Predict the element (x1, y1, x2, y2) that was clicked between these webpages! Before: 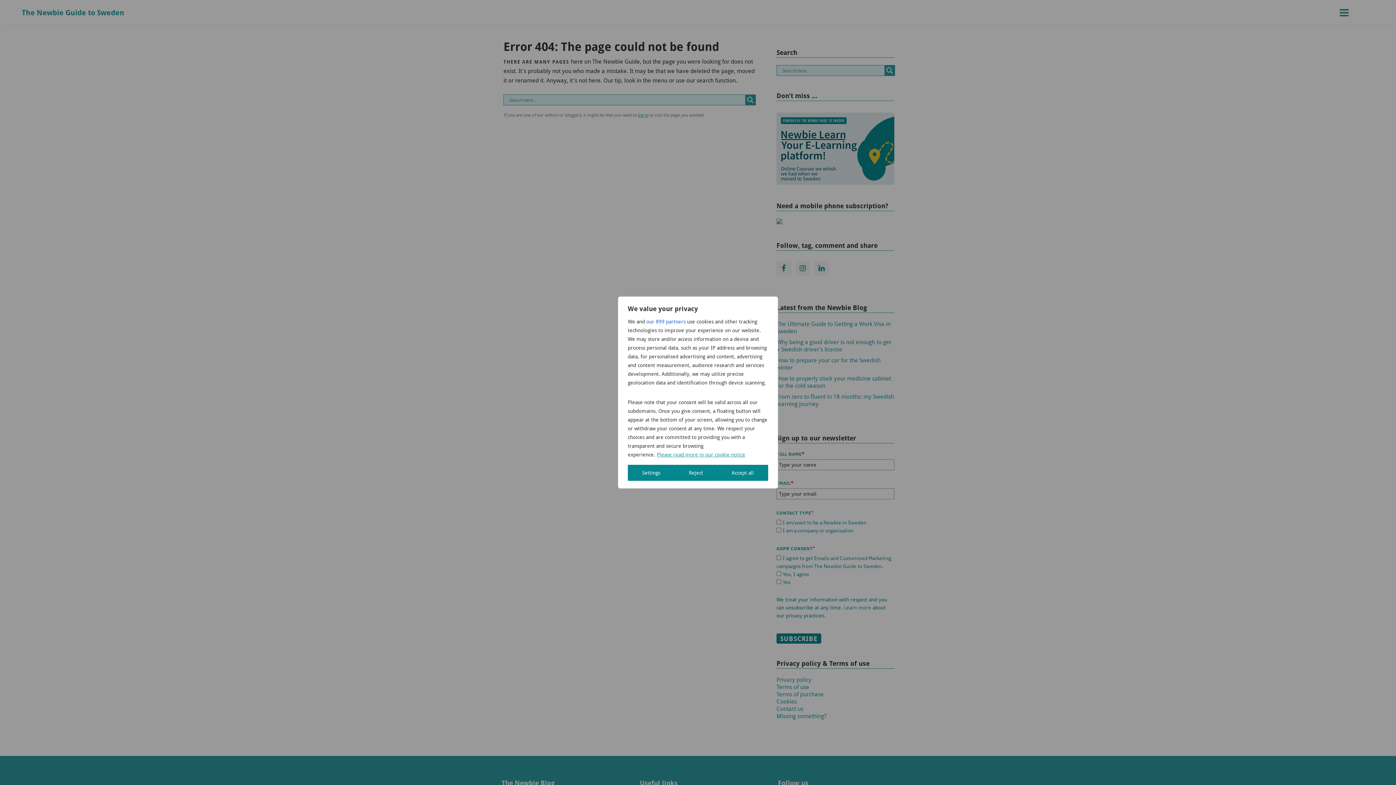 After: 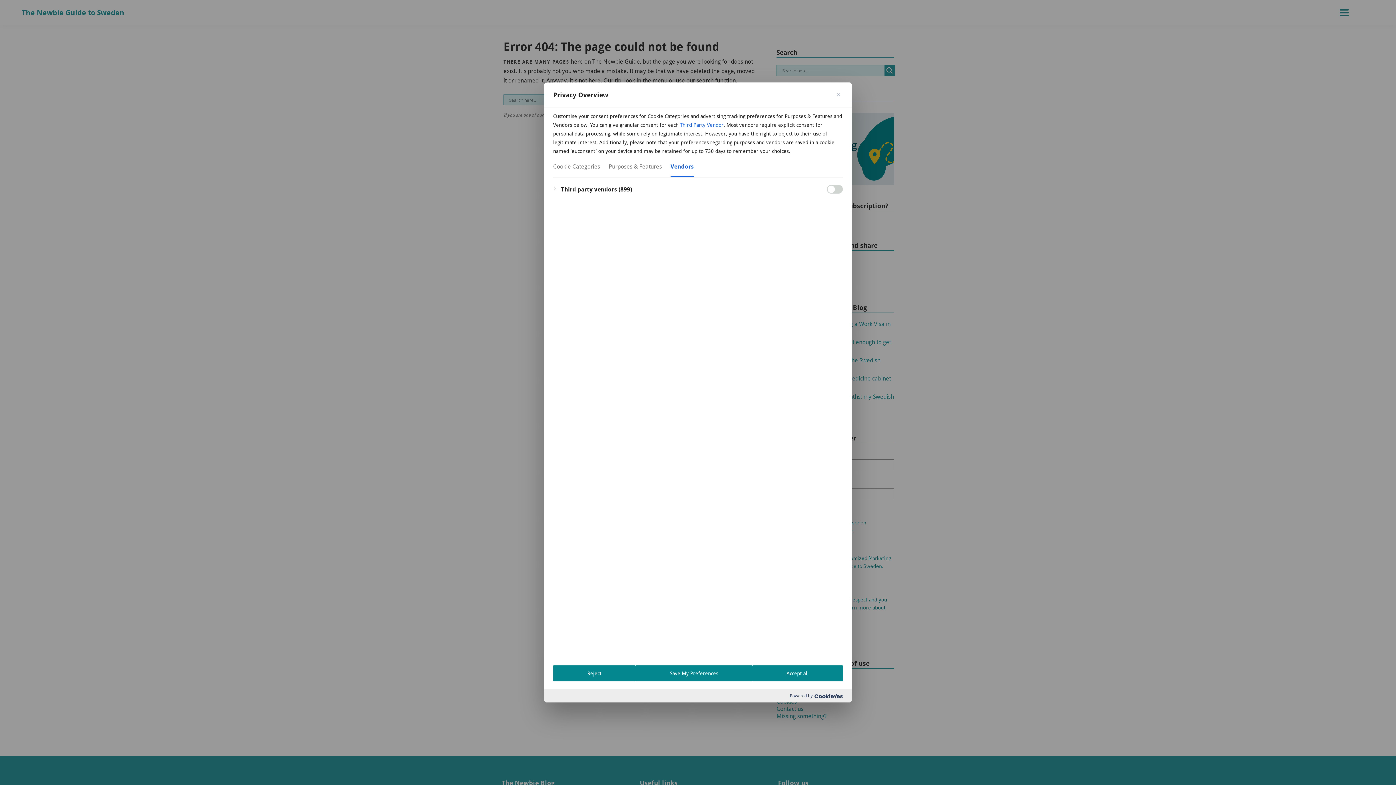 Action: bbox: (646, 317, 685, 326) label: our 899 partners